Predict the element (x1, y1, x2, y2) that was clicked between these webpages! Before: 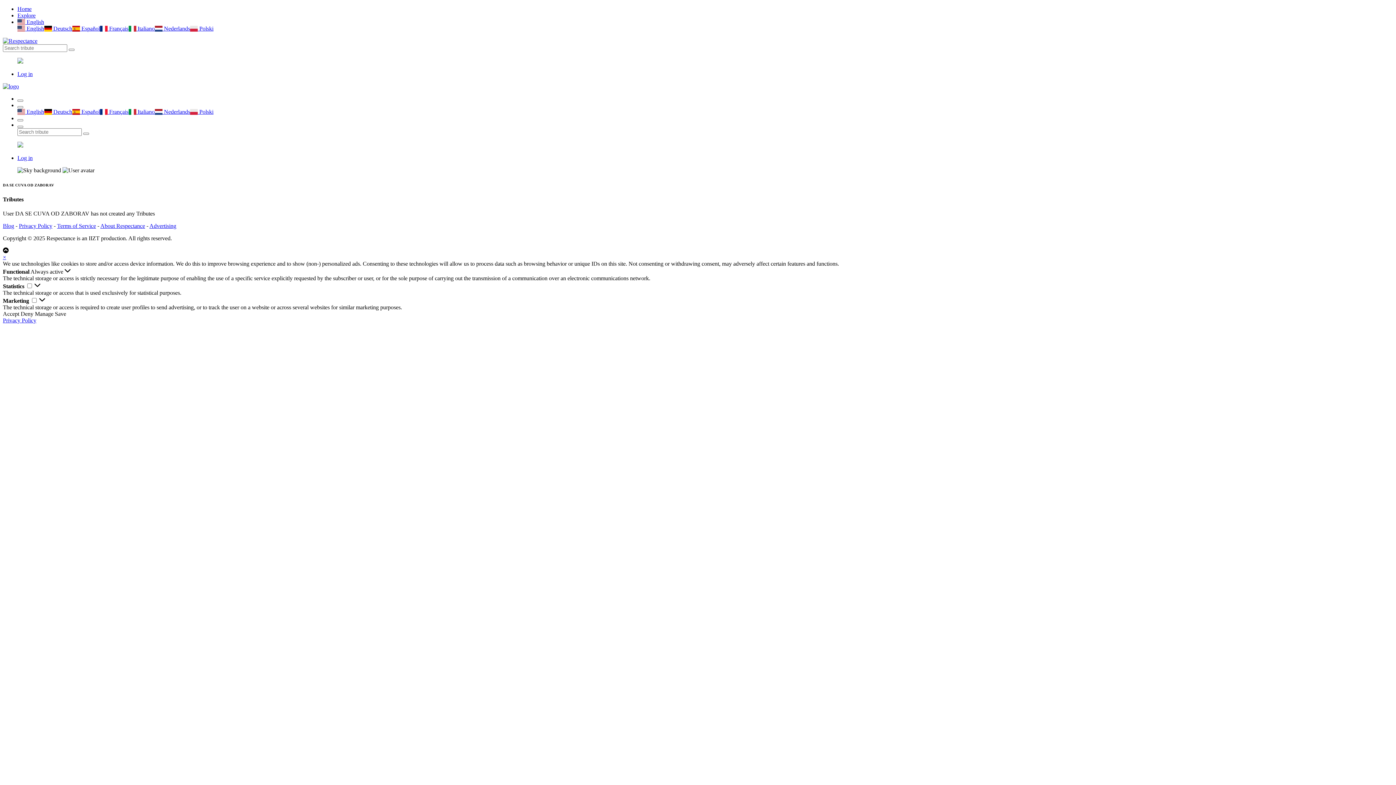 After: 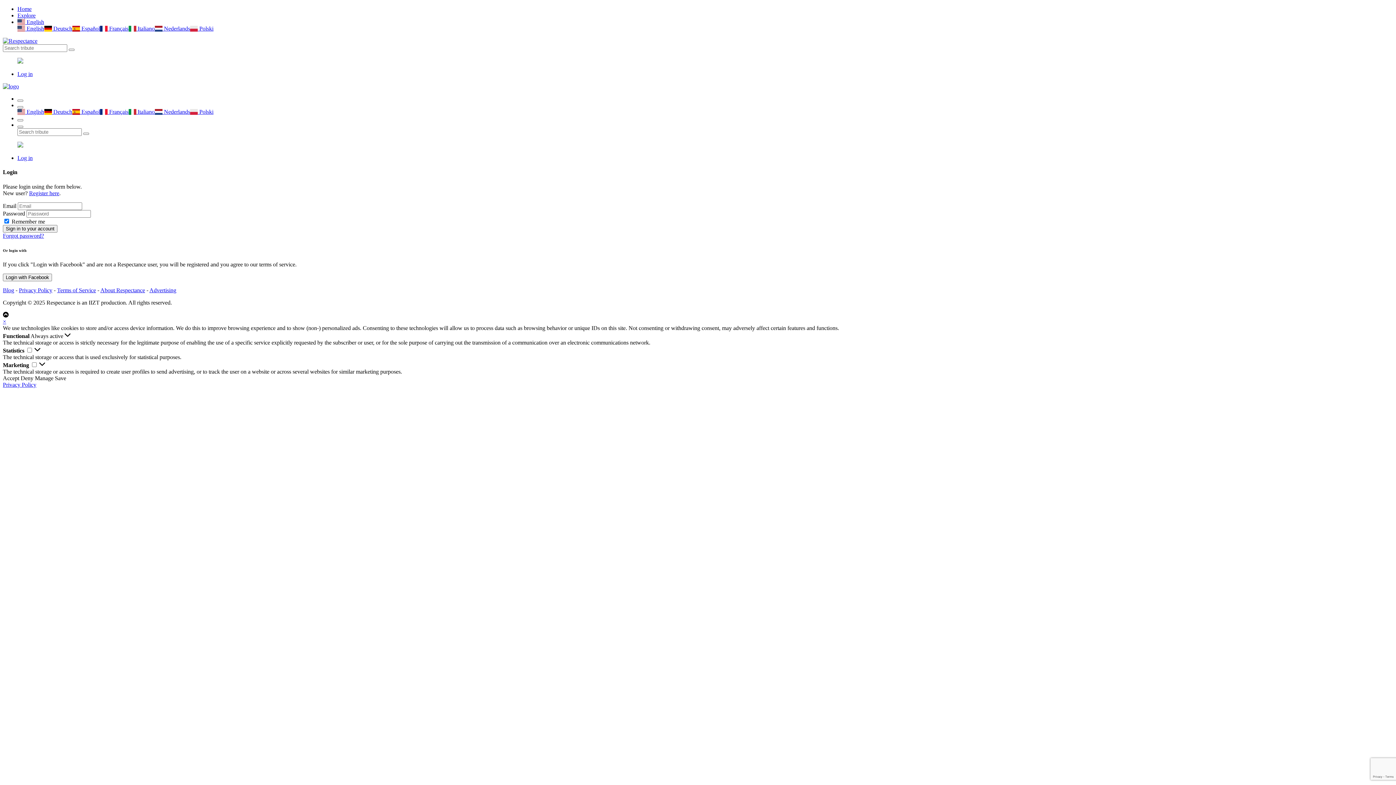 Action: label: Log in bbox: (17, 154, 32, 161)